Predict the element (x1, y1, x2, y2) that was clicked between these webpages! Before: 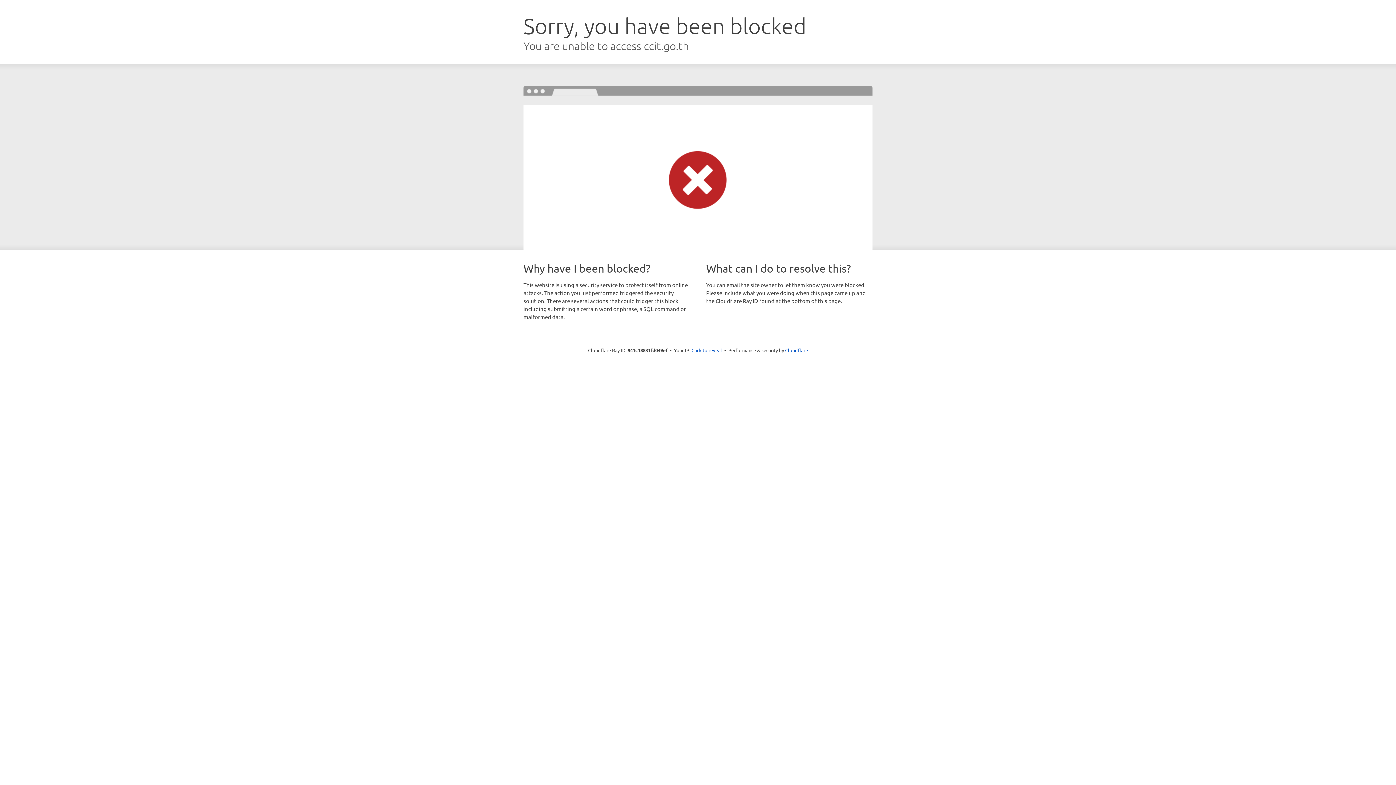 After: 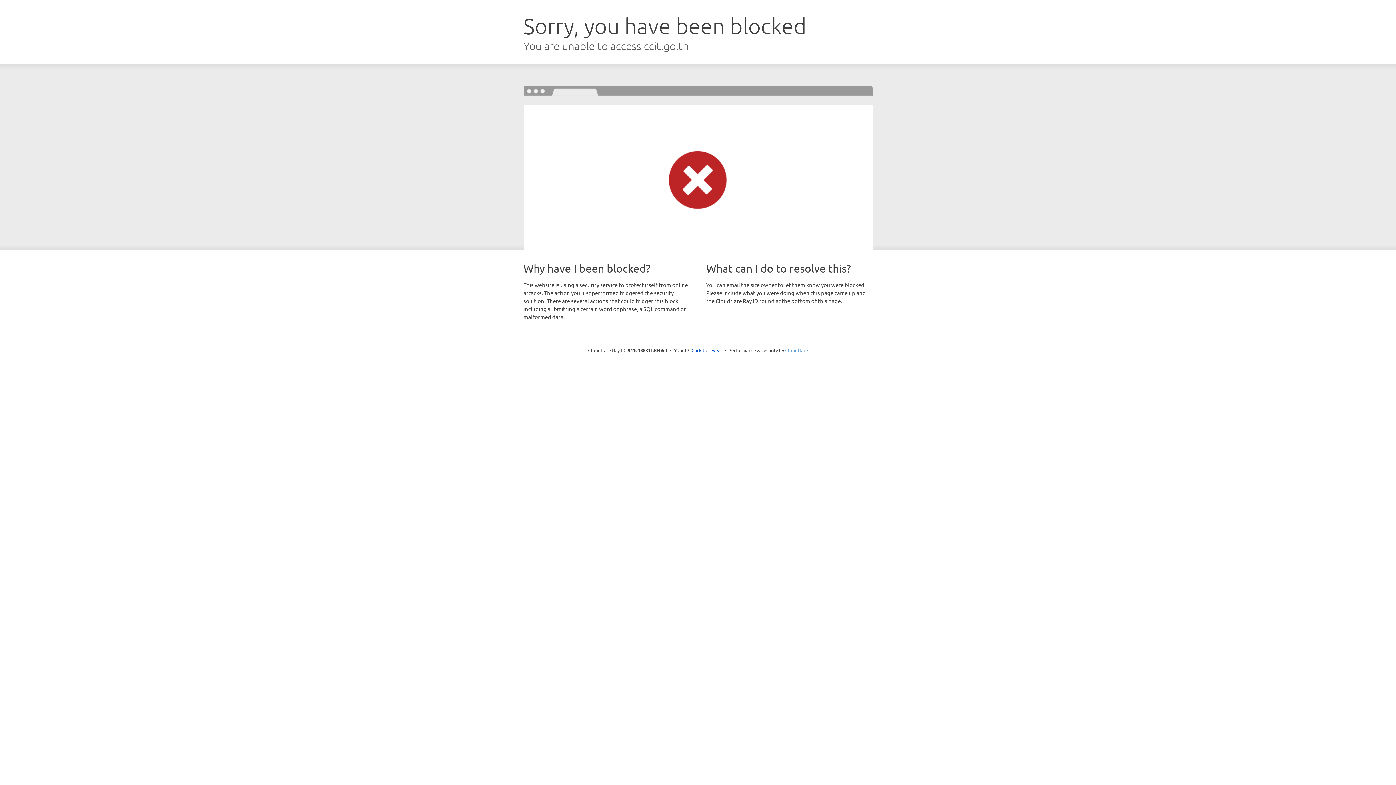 Action: bbox: (785, 347, 808, 353) label: Cloudflare